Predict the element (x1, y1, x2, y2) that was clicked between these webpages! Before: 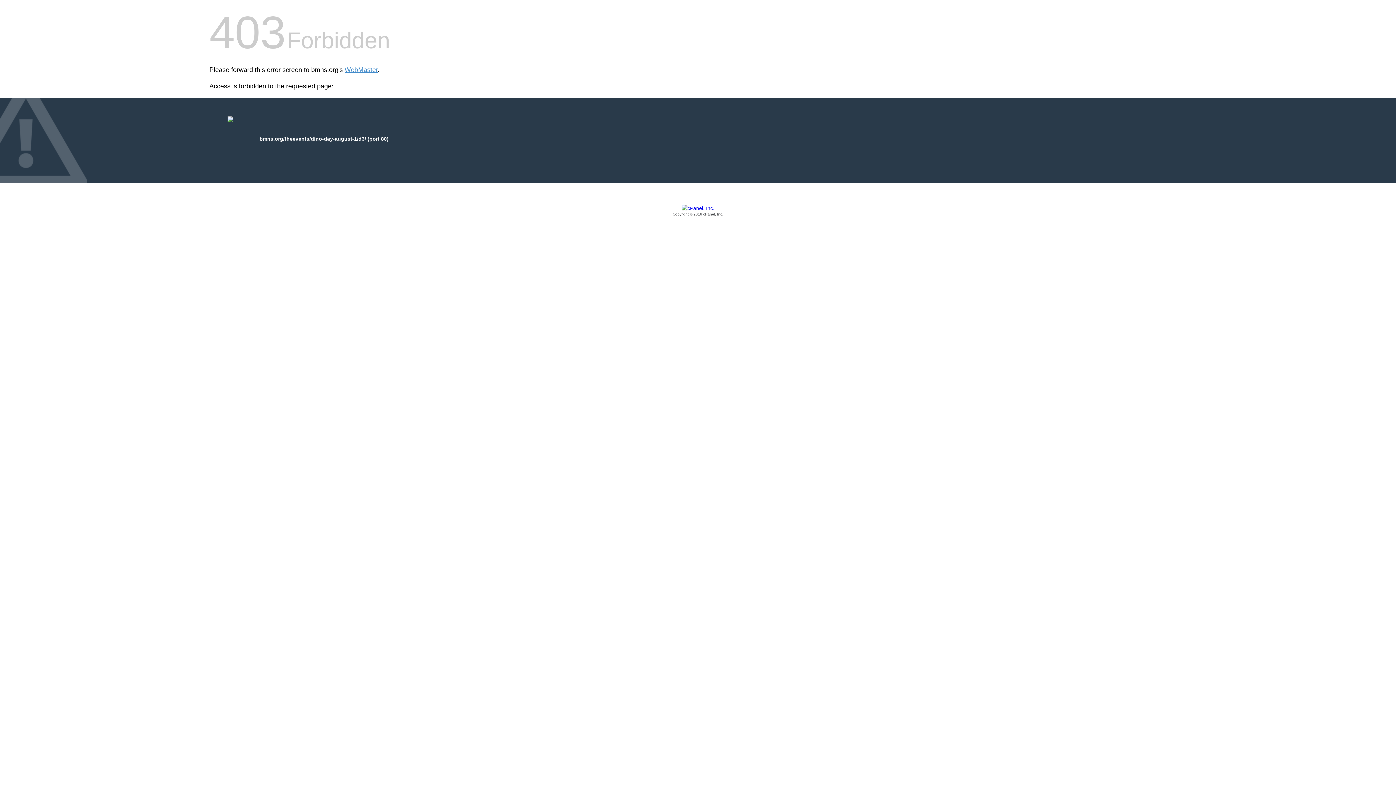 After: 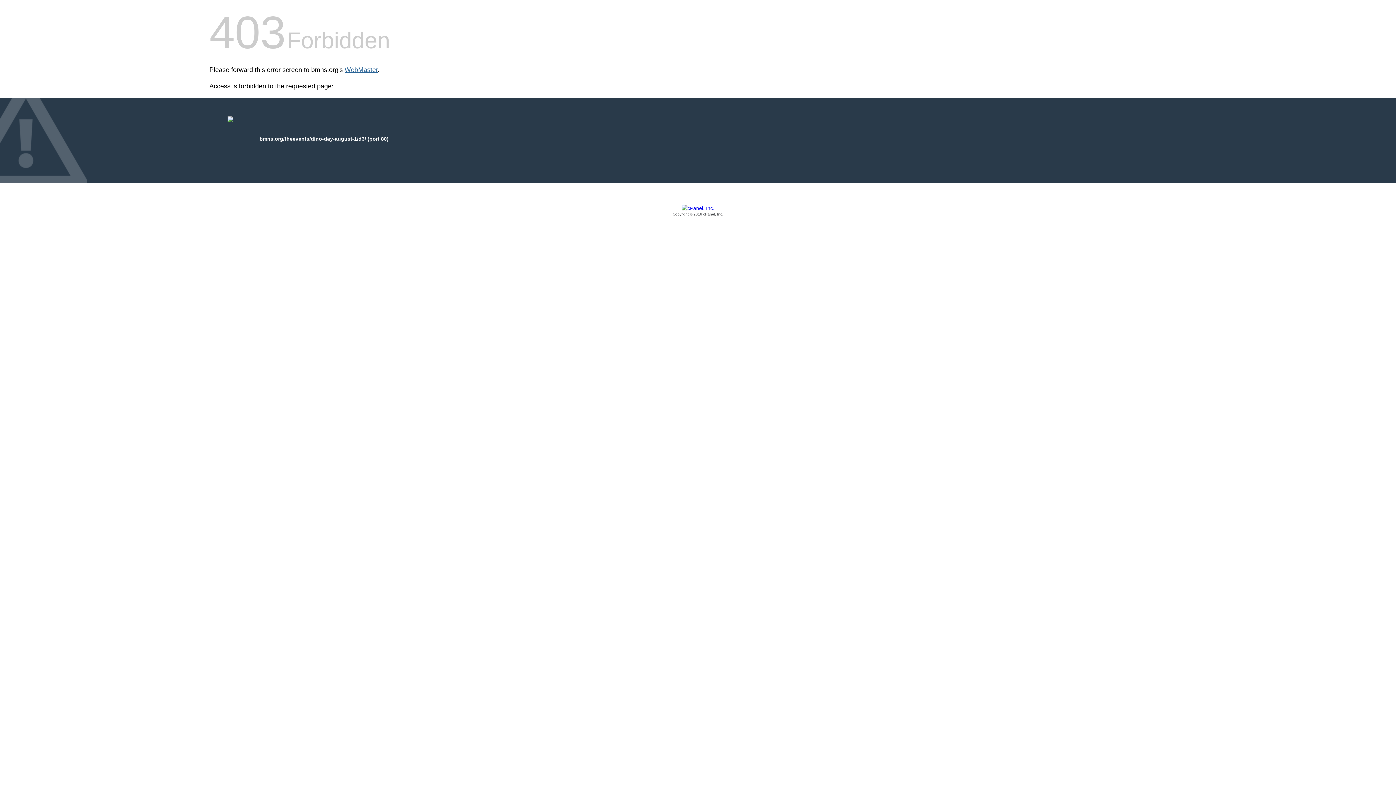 Action: label: WebMaster bbox: (344, 66, 377, 73)